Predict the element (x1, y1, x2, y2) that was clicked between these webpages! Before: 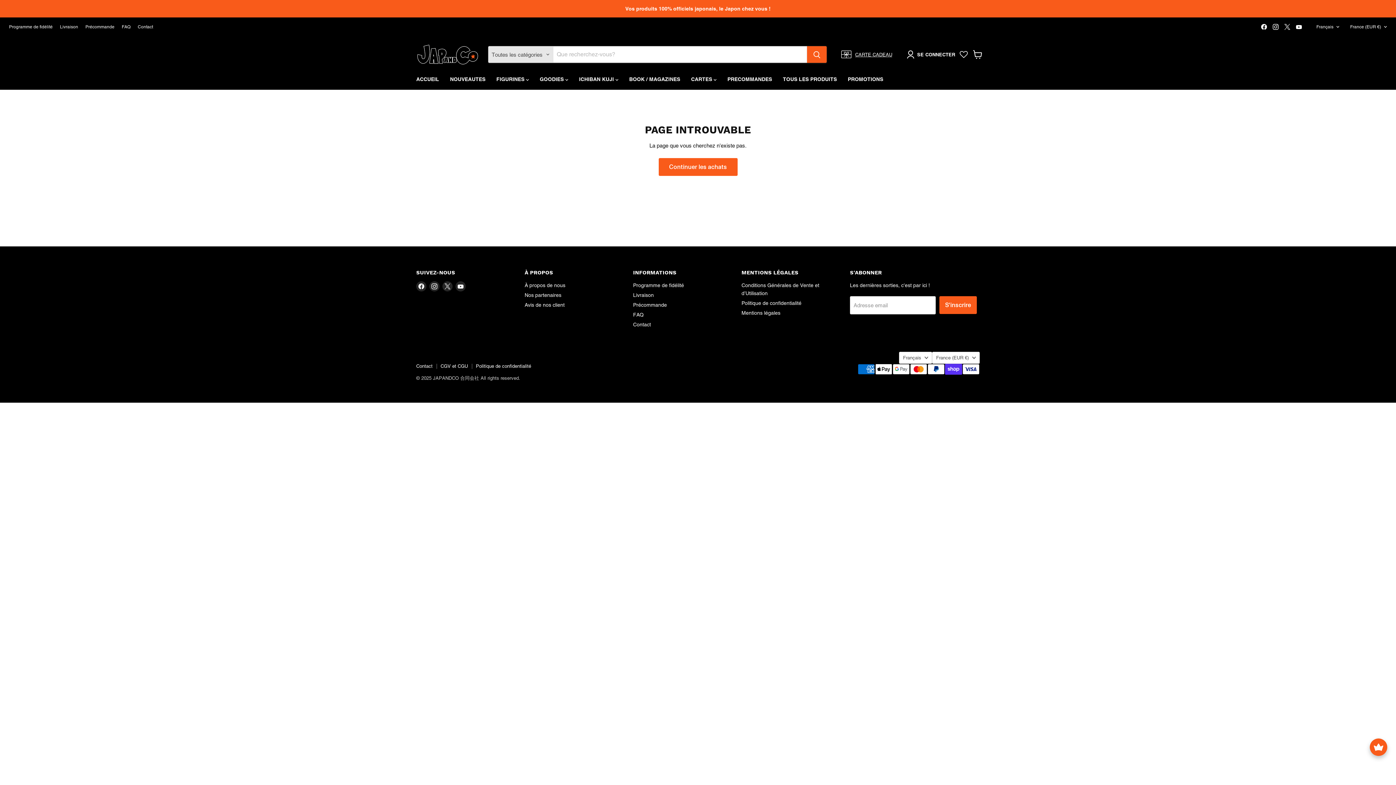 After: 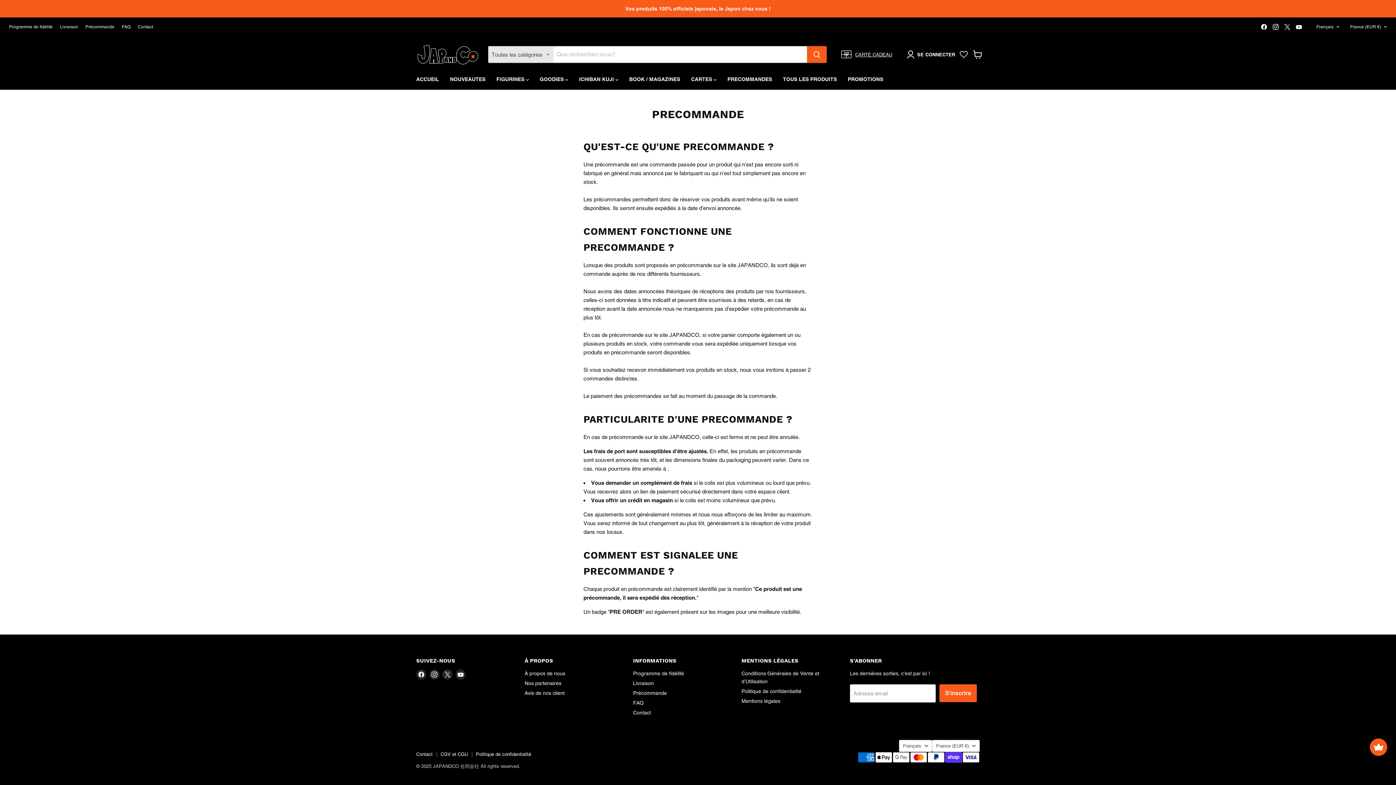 Action: bbox: (85, 24, 114, 29) label: Précommande